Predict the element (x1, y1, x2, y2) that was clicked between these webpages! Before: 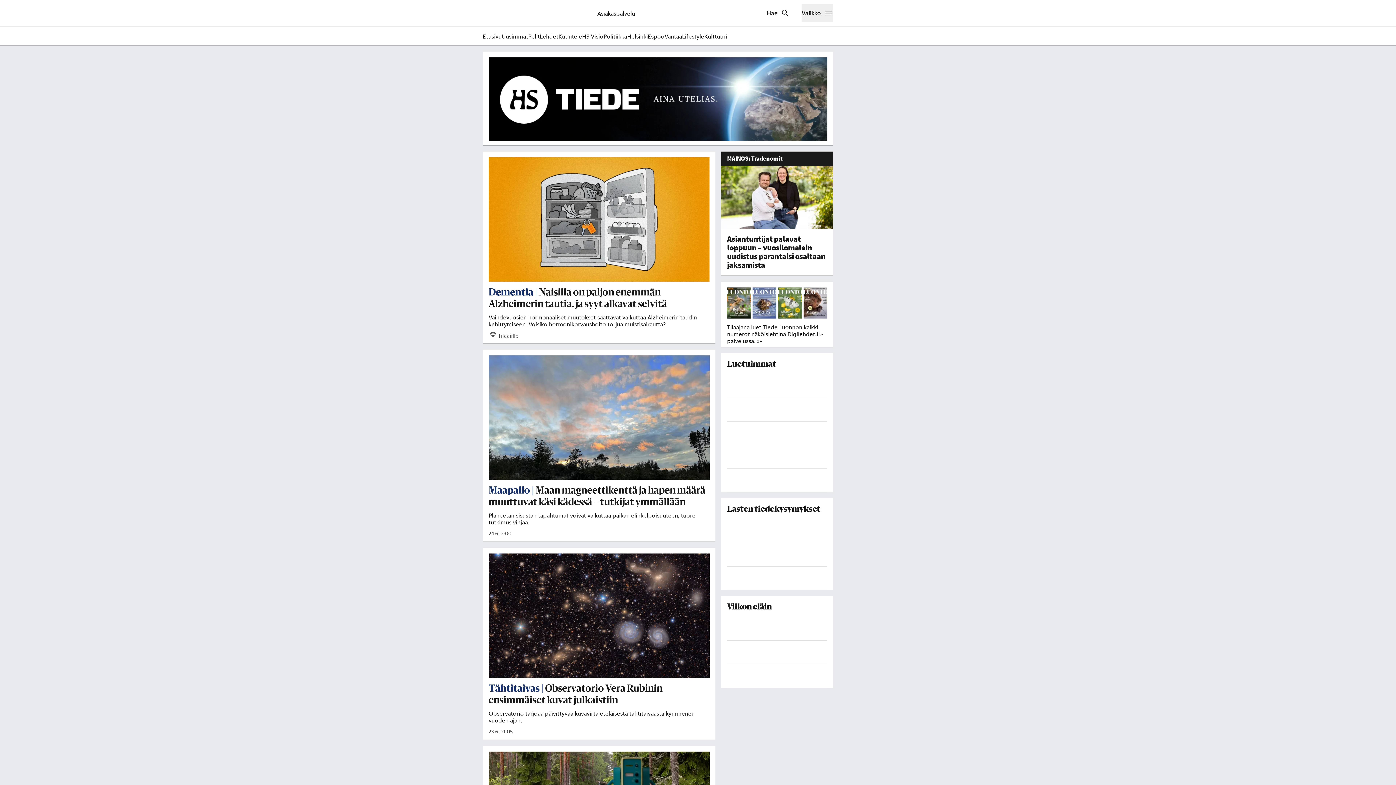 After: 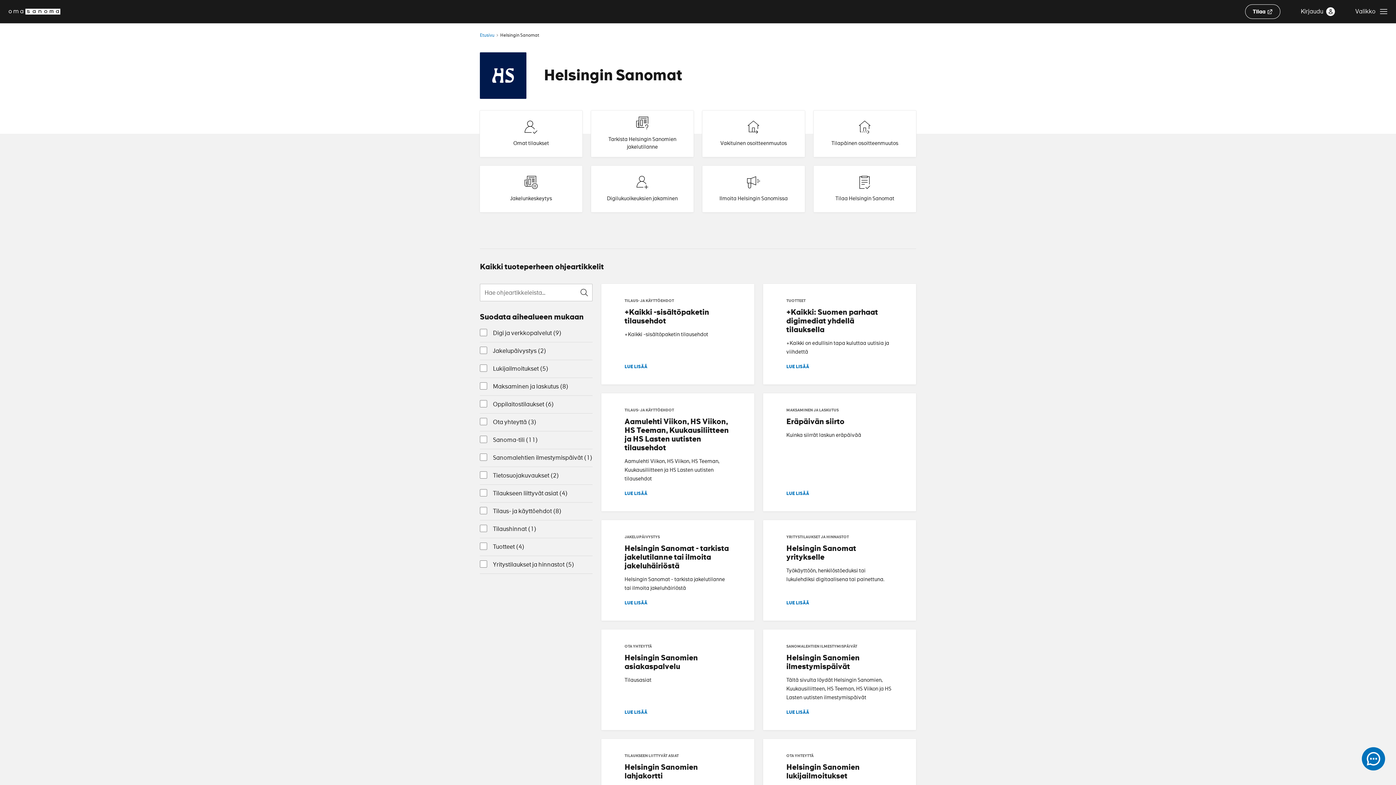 Action: label: Asiakaspalvelu bbox: (597, 4, 635, 21)